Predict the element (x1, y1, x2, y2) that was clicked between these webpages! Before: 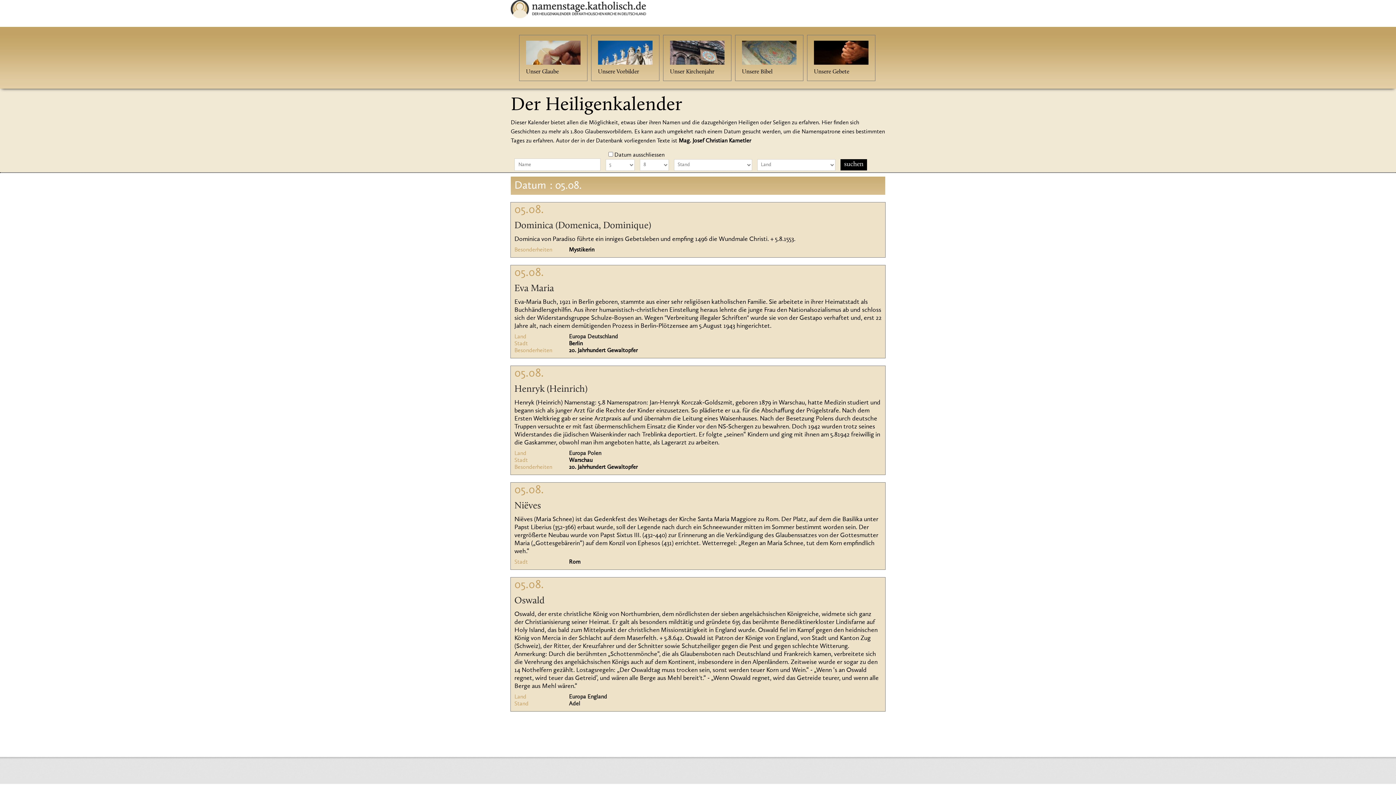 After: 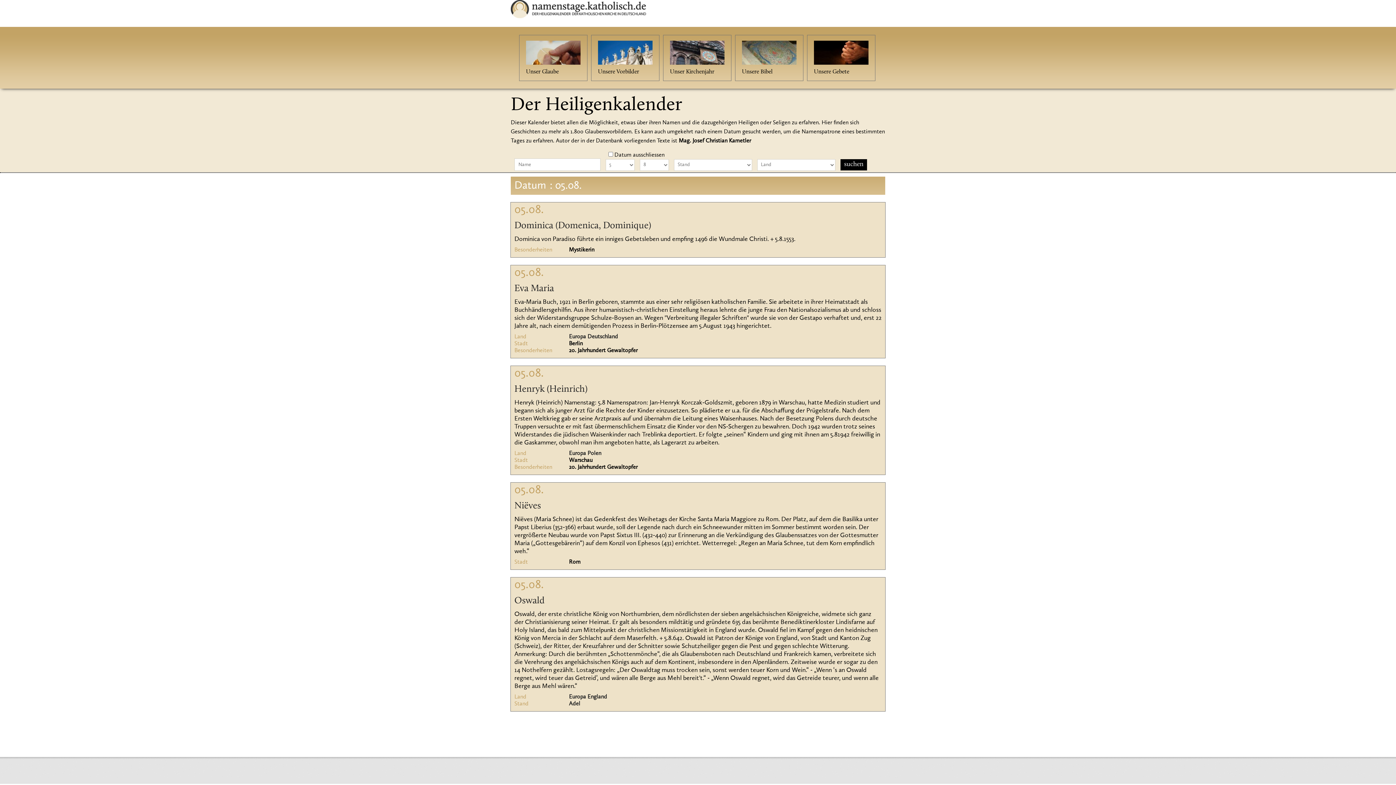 Action: label: 05.08. bbox: (514, 368, 544, 379)